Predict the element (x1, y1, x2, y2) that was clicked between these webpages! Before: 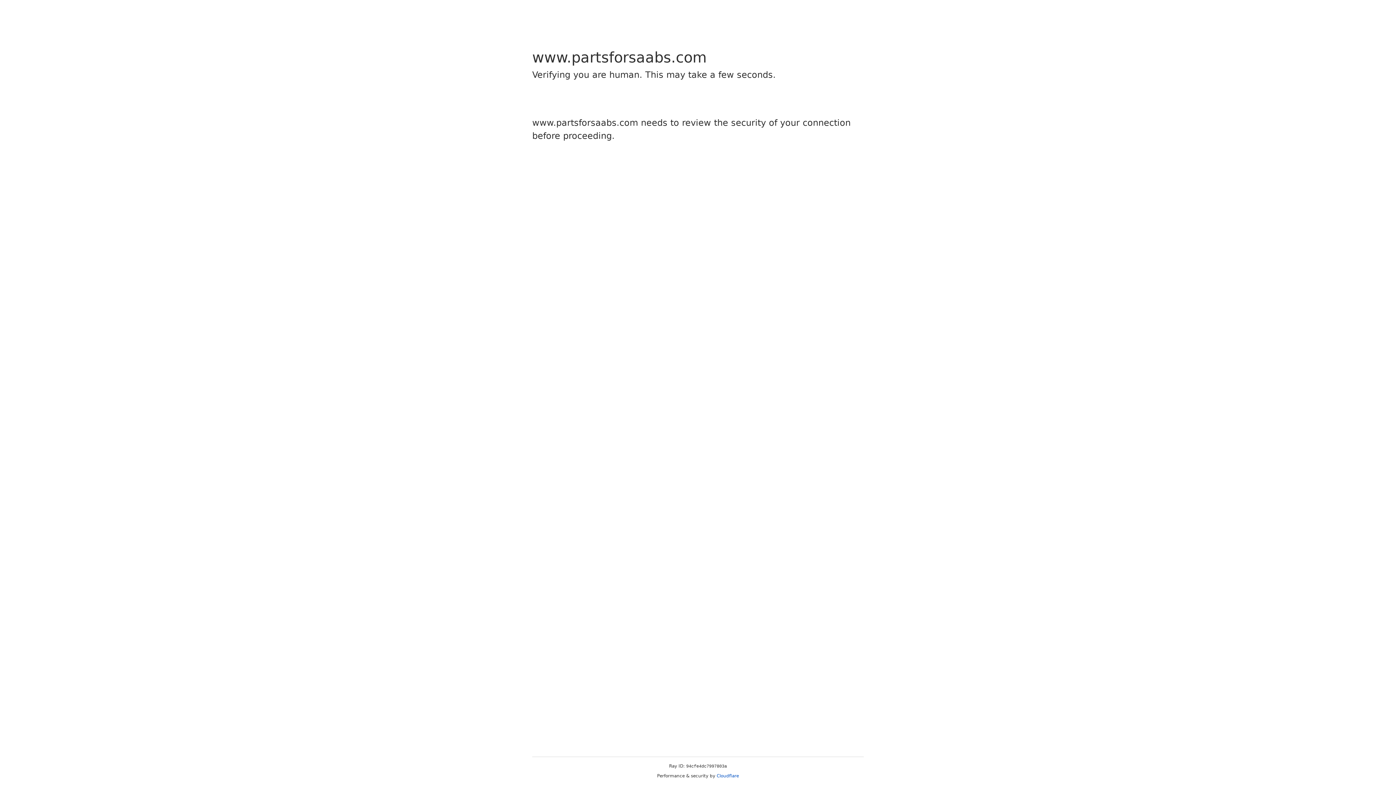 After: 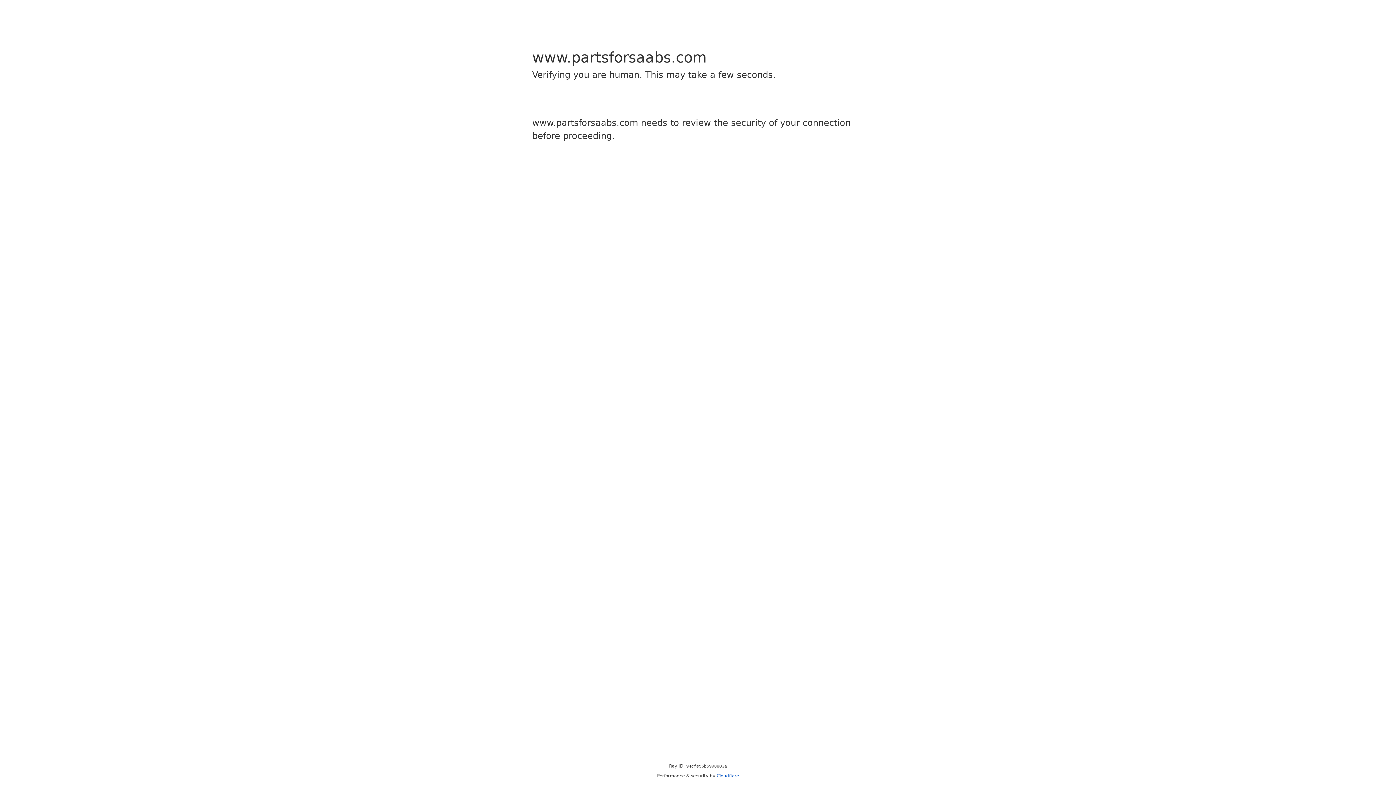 Action: label: Cloudflare bbox: (716, 773, 739, 778)